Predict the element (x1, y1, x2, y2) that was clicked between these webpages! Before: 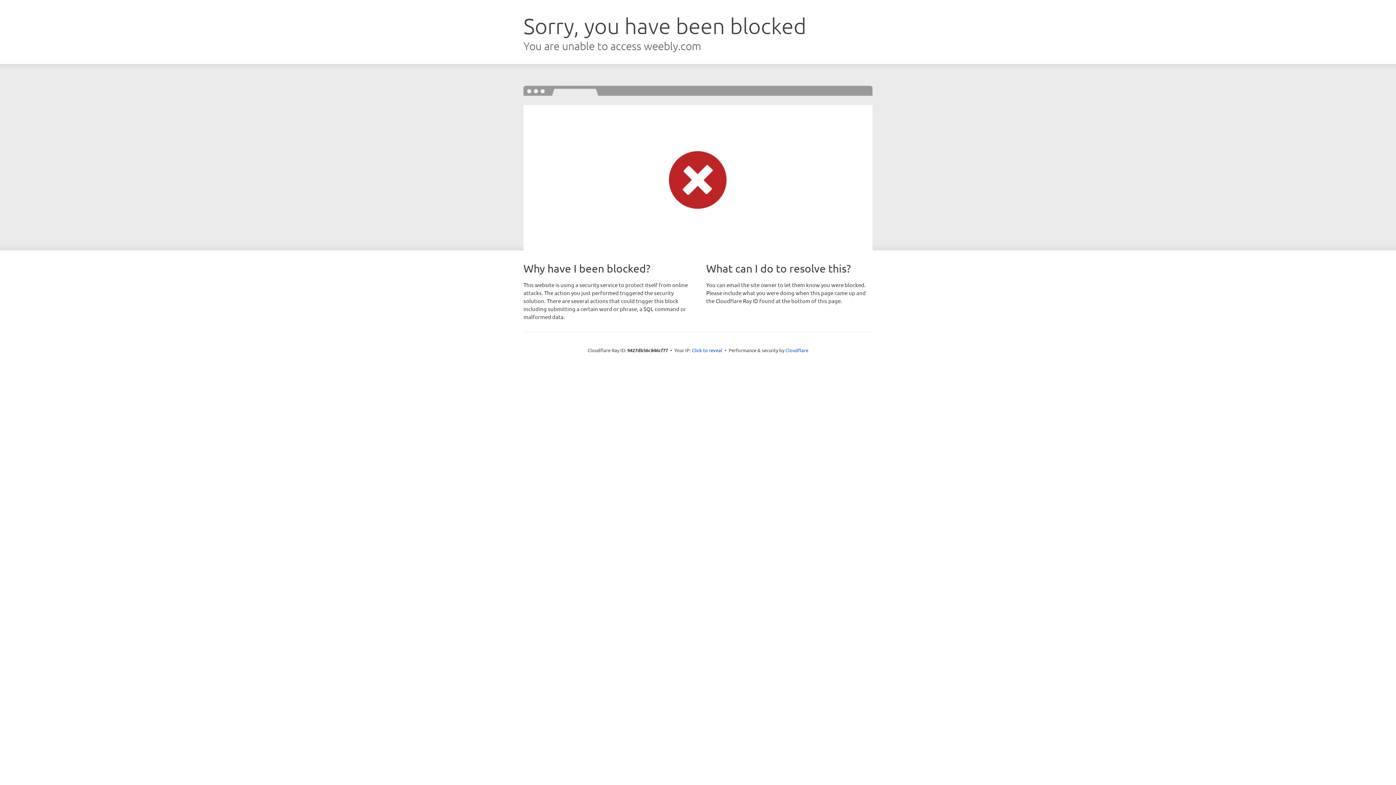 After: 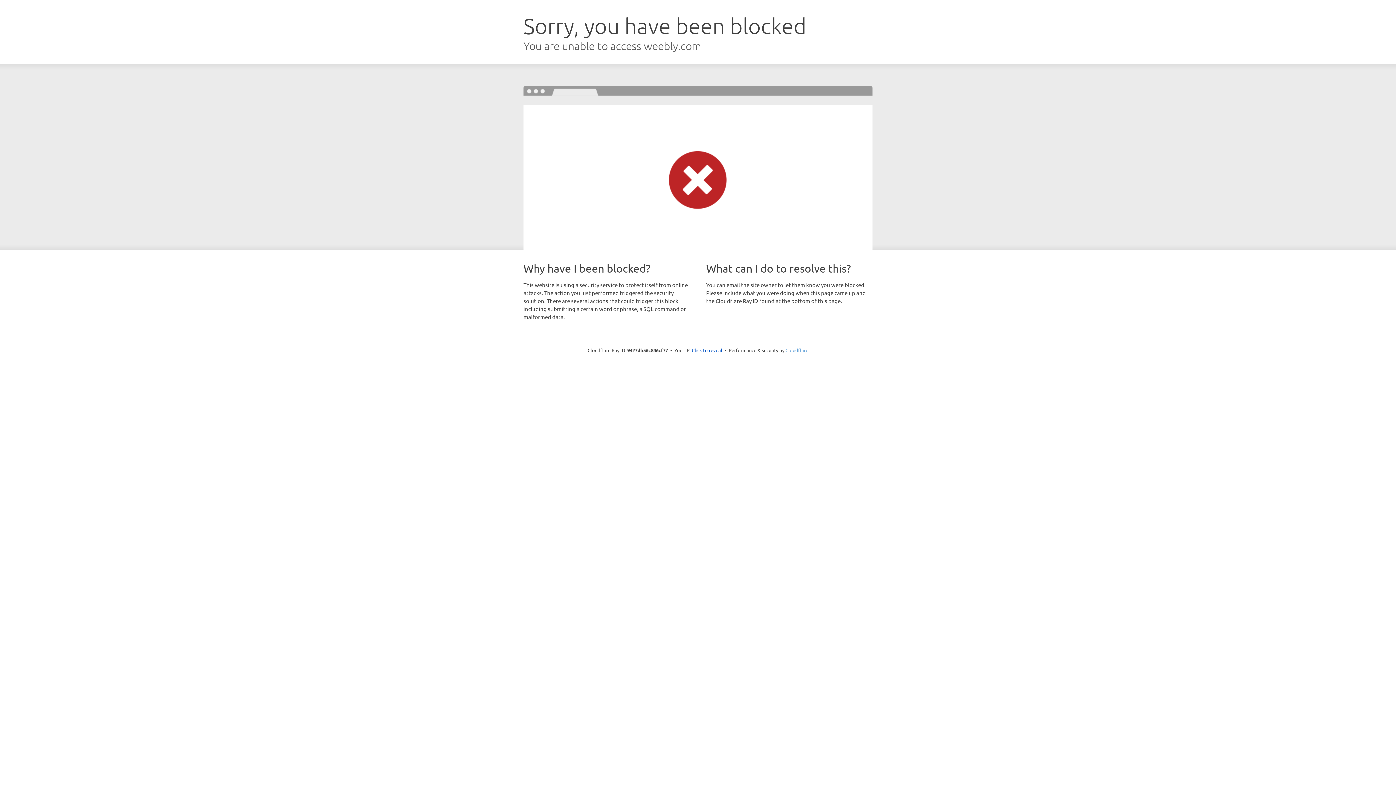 Action: bbox: (785, 347, 808, 353) label: Cloudflare